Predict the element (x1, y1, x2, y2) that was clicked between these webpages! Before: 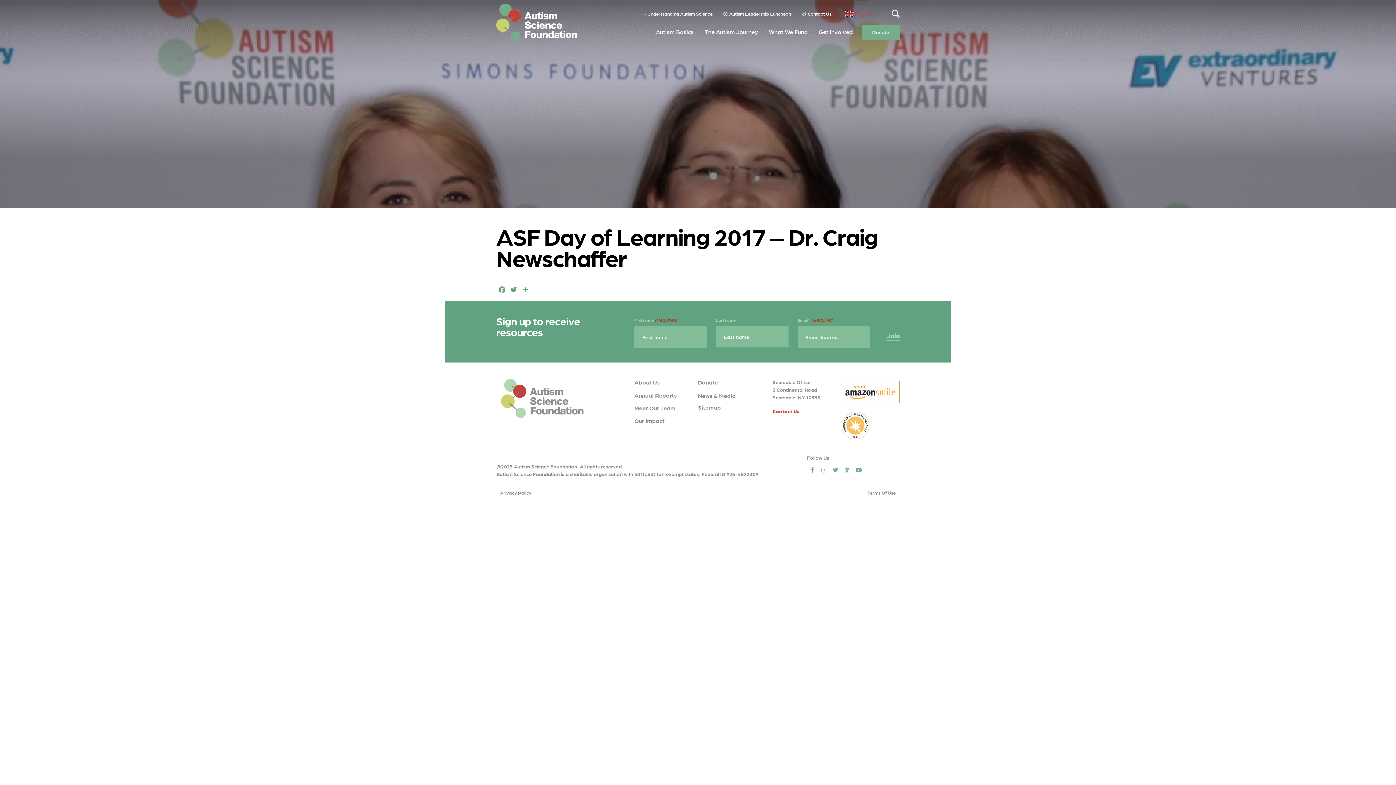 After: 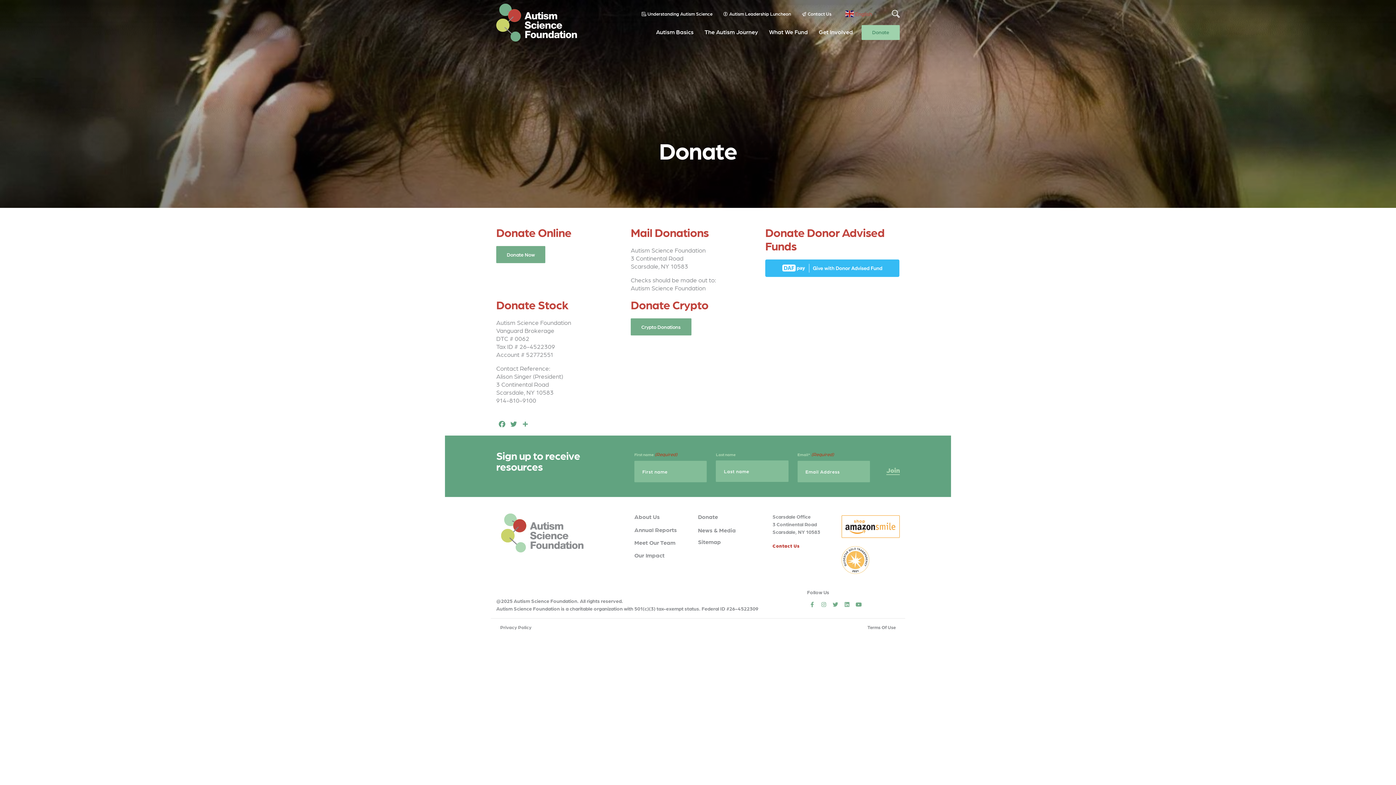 Action: label: Donate bbox: (861, 25, 900, 40)